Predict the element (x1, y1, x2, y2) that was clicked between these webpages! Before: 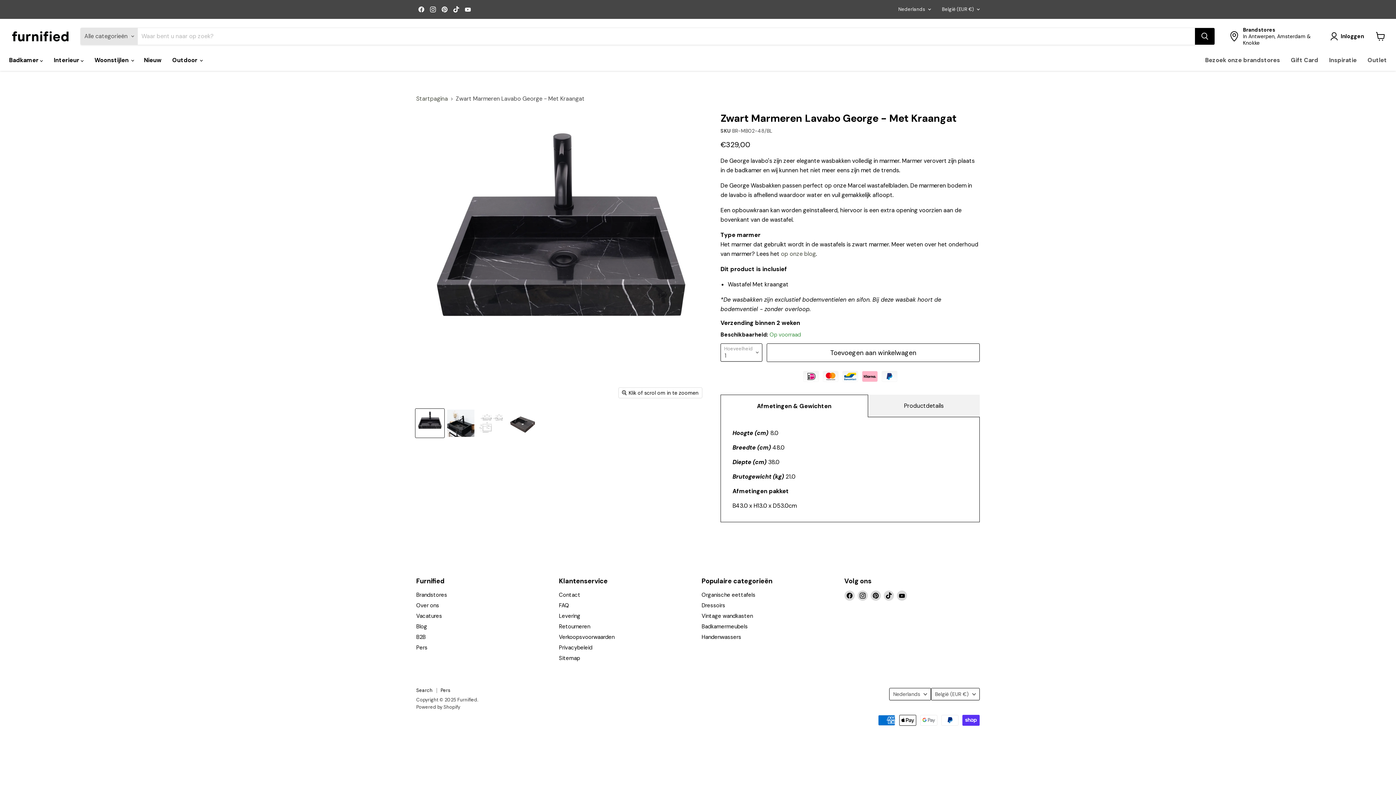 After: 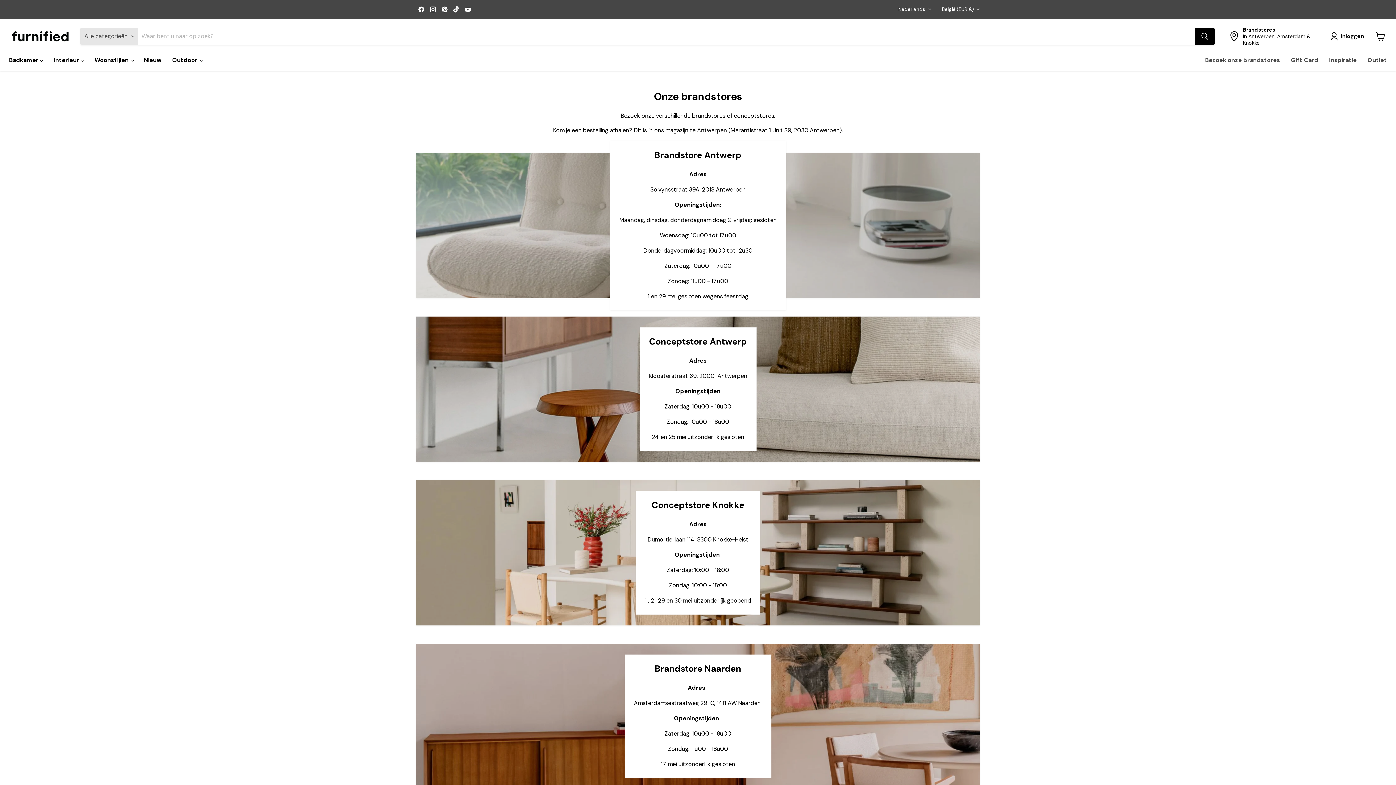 Action: bbox: (1200, 52, 1285, 68) label: Bezoek onze brandstores